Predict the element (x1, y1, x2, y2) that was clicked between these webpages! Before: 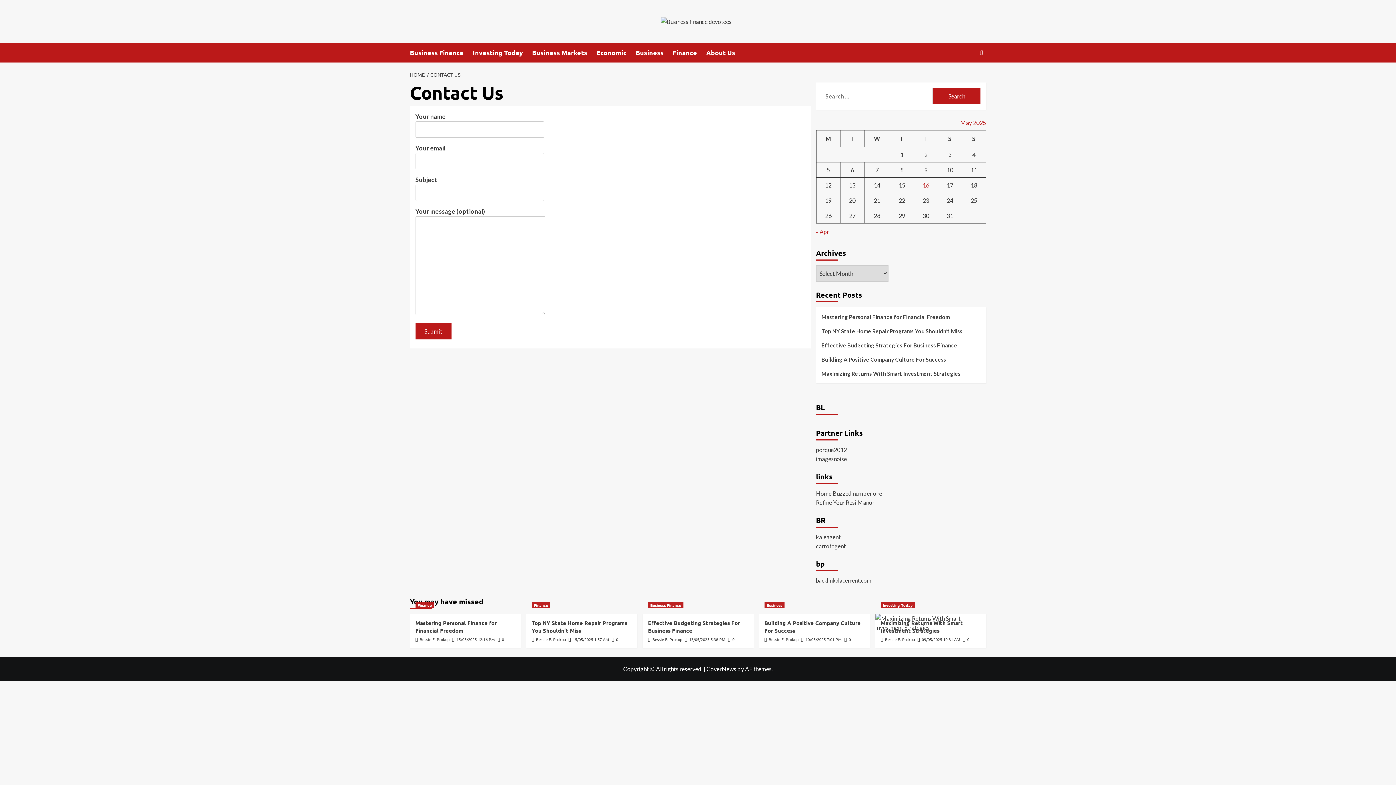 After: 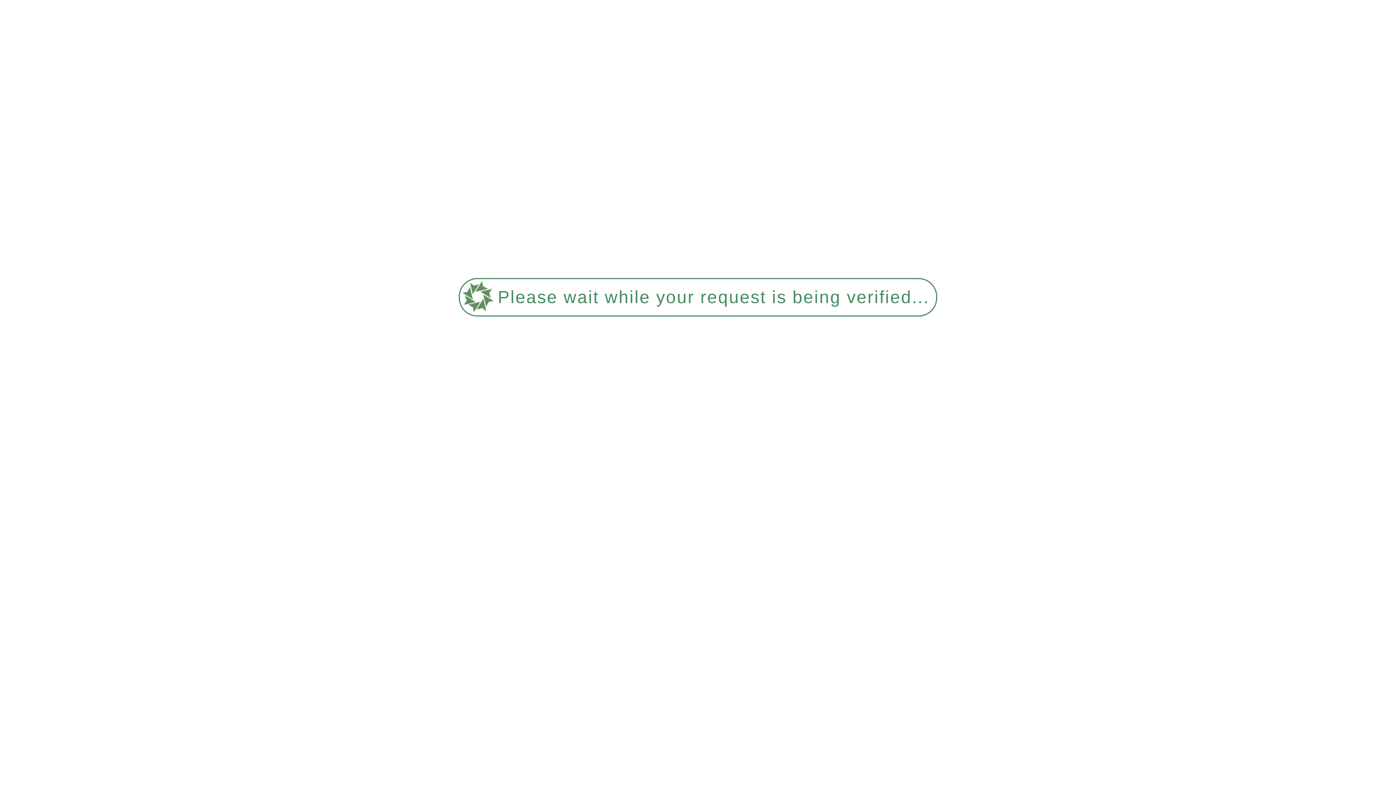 Action: bbox: (844, 636, 851, 642) label:  0